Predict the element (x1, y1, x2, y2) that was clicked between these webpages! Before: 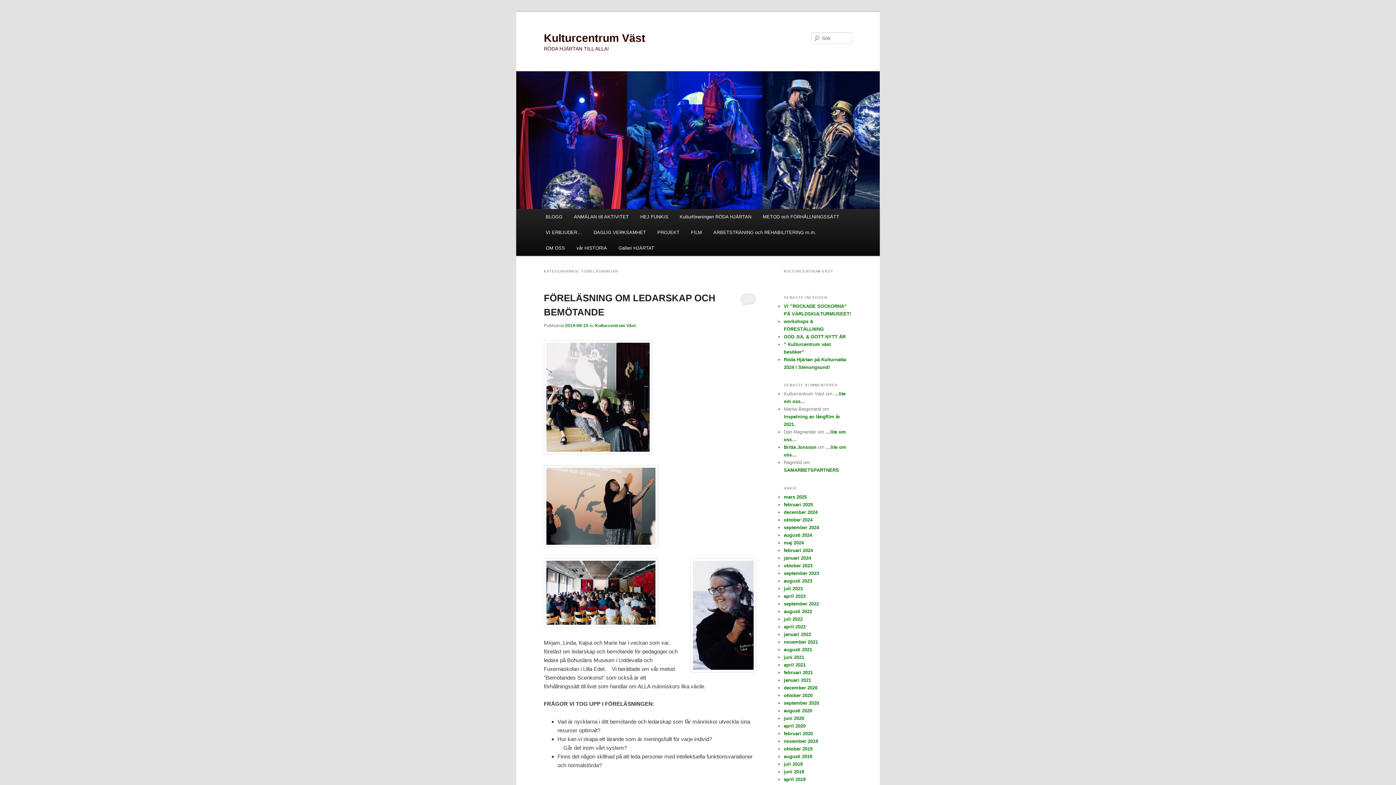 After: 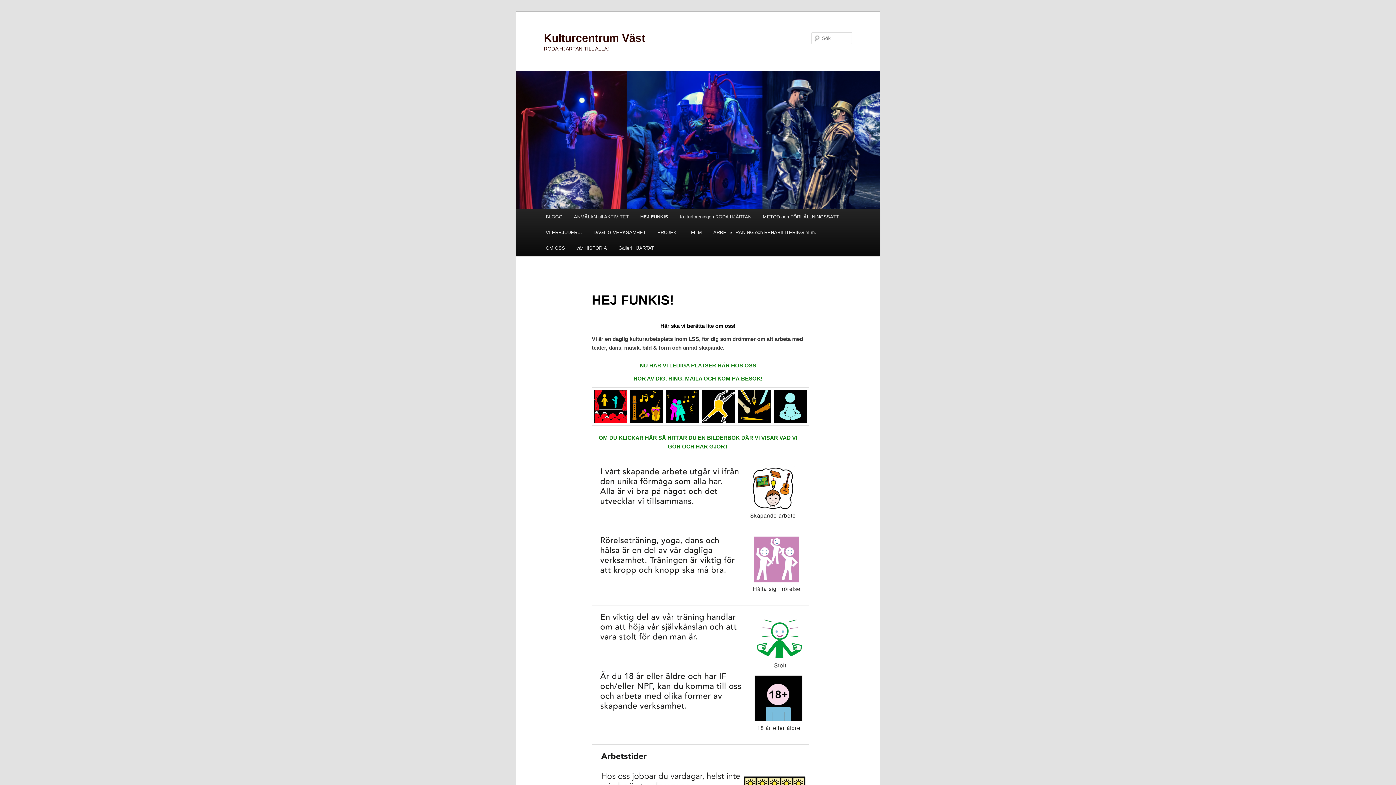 Action: label: HEJ FUNKIS bbox: (634, 209, 674, 224)